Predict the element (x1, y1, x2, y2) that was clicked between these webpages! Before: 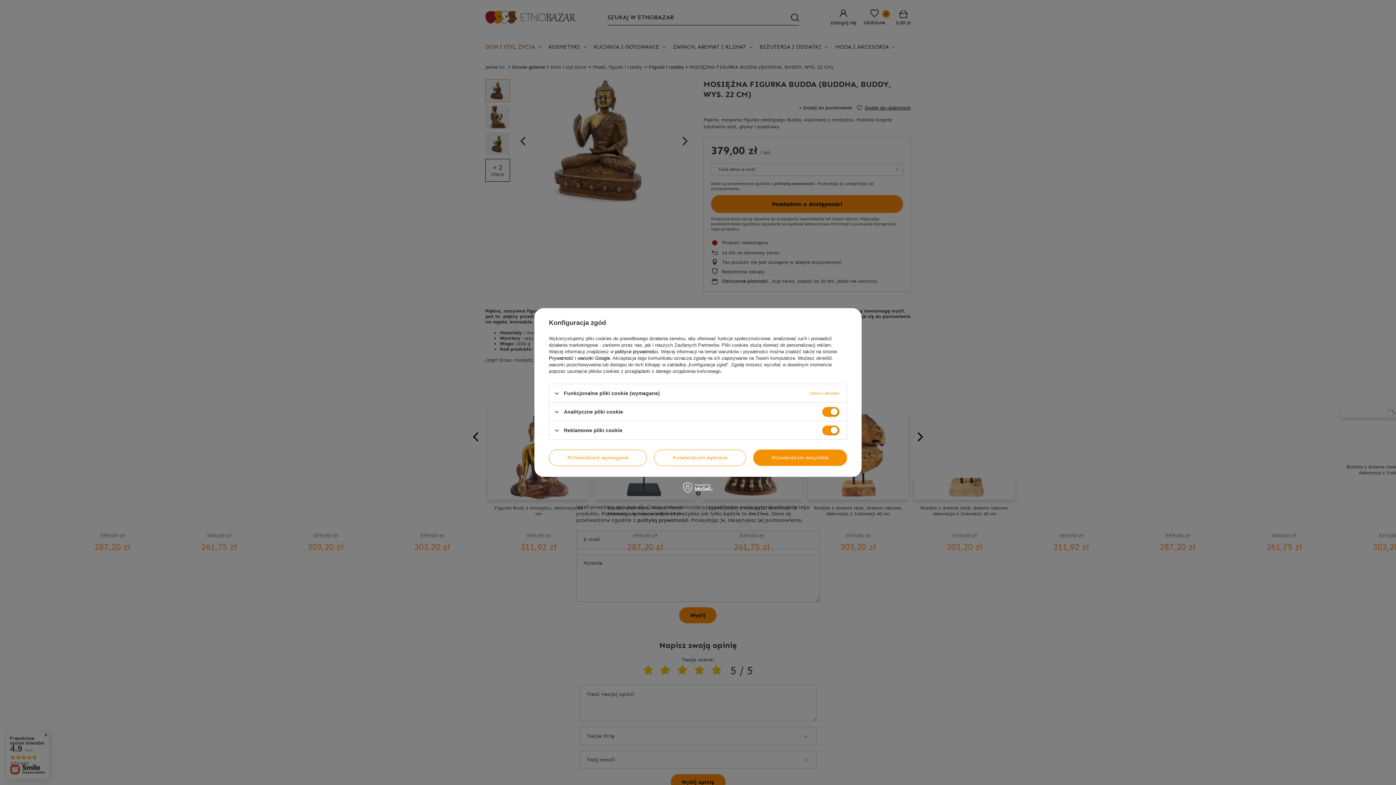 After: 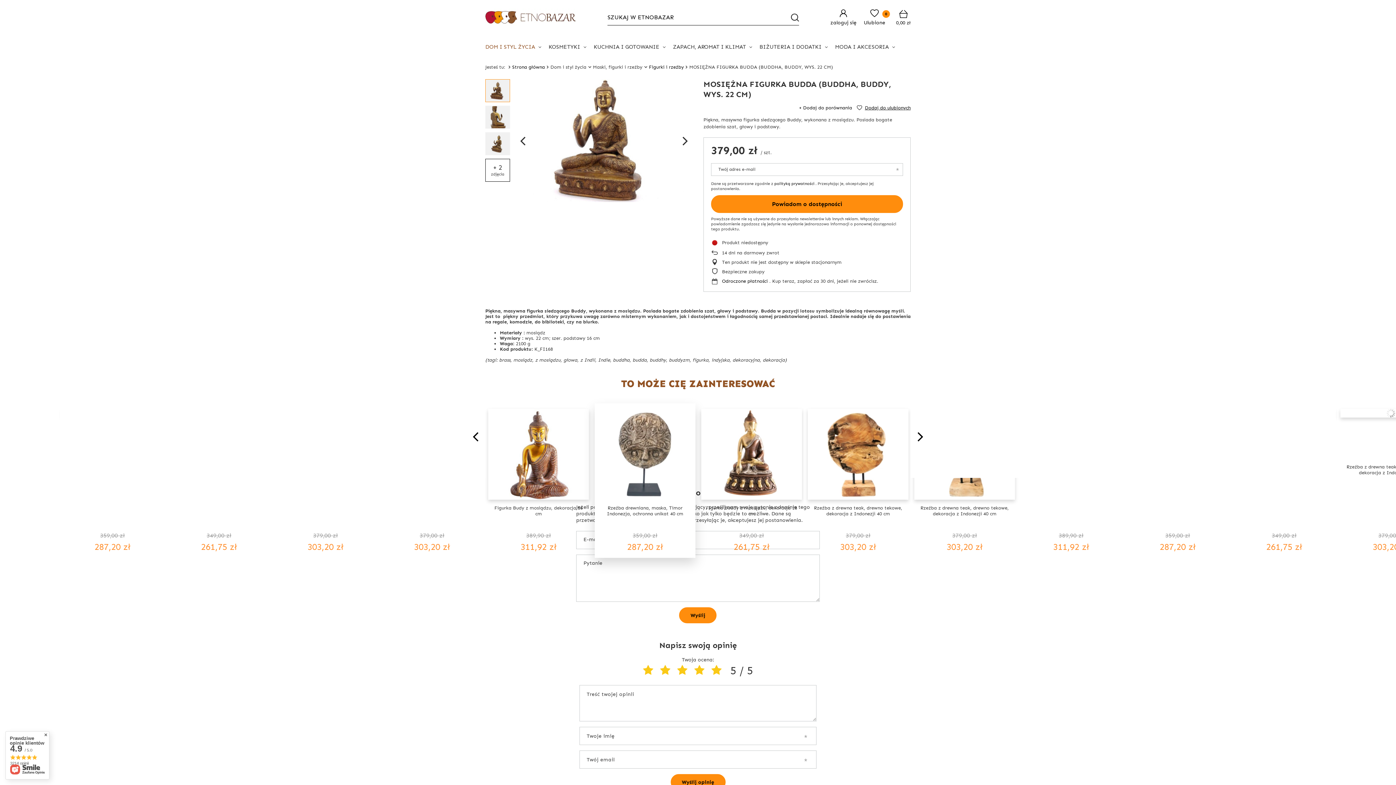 Action: label: Potwierdzam wymagane bbox: (549, 449, 647, 466)